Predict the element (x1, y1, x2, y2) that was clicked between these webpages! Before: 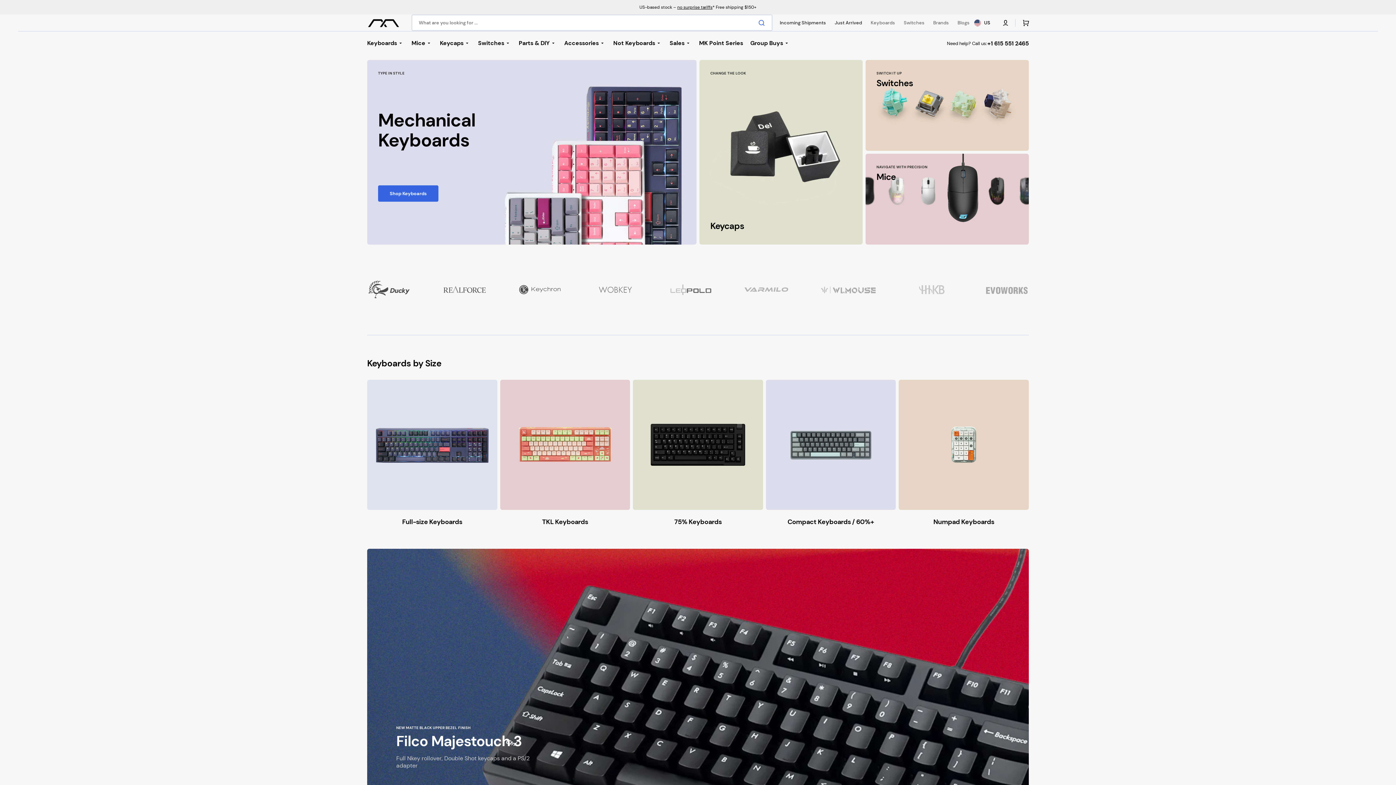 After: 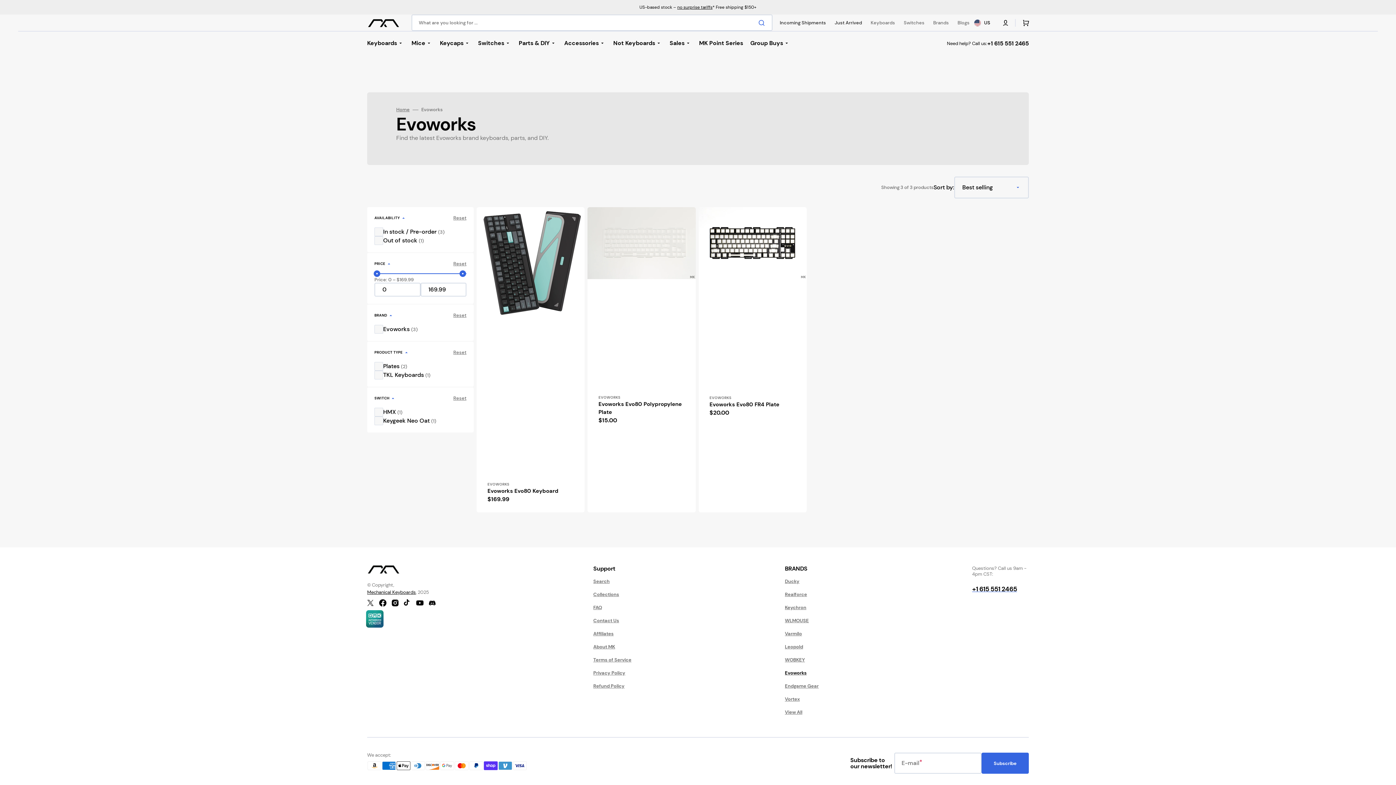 Action: bbox: (985, 278, 1029, 301)